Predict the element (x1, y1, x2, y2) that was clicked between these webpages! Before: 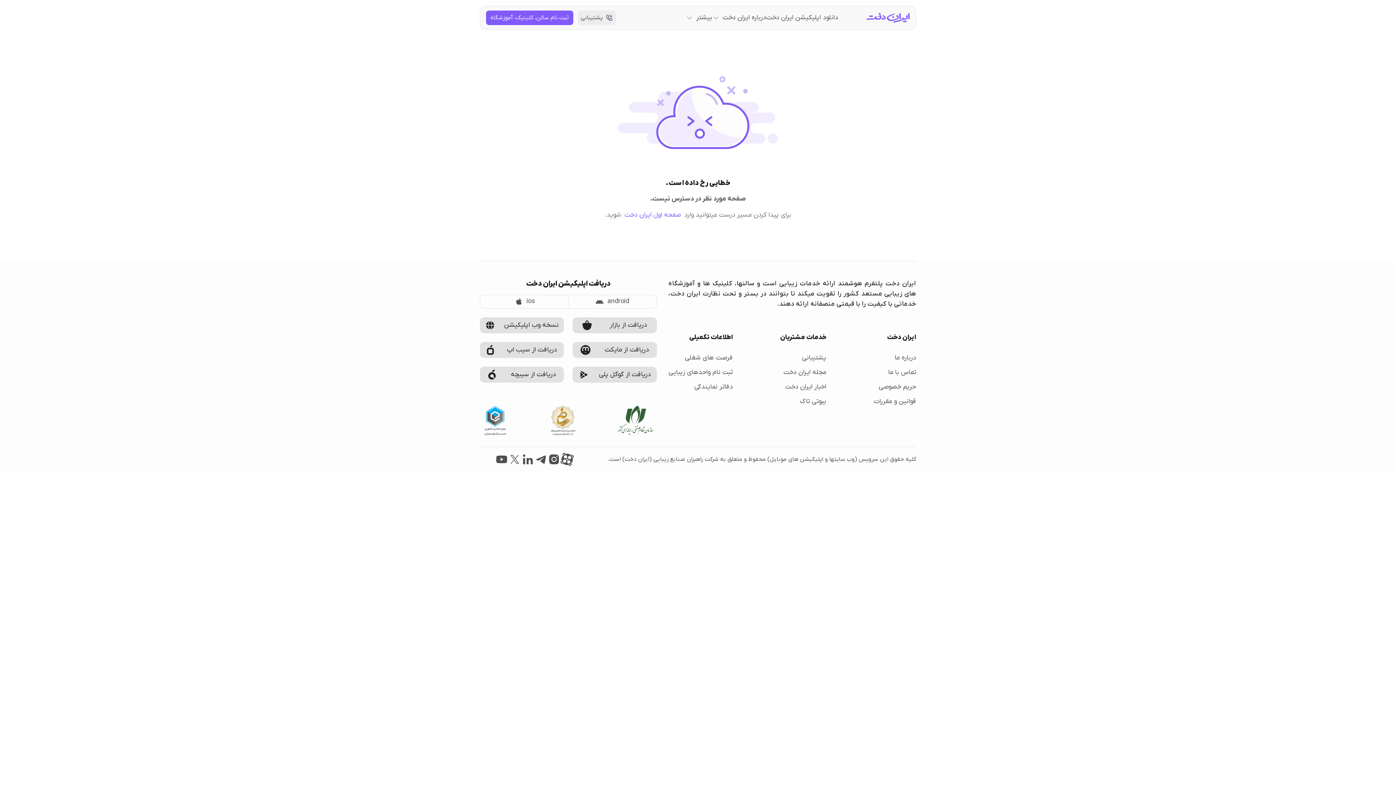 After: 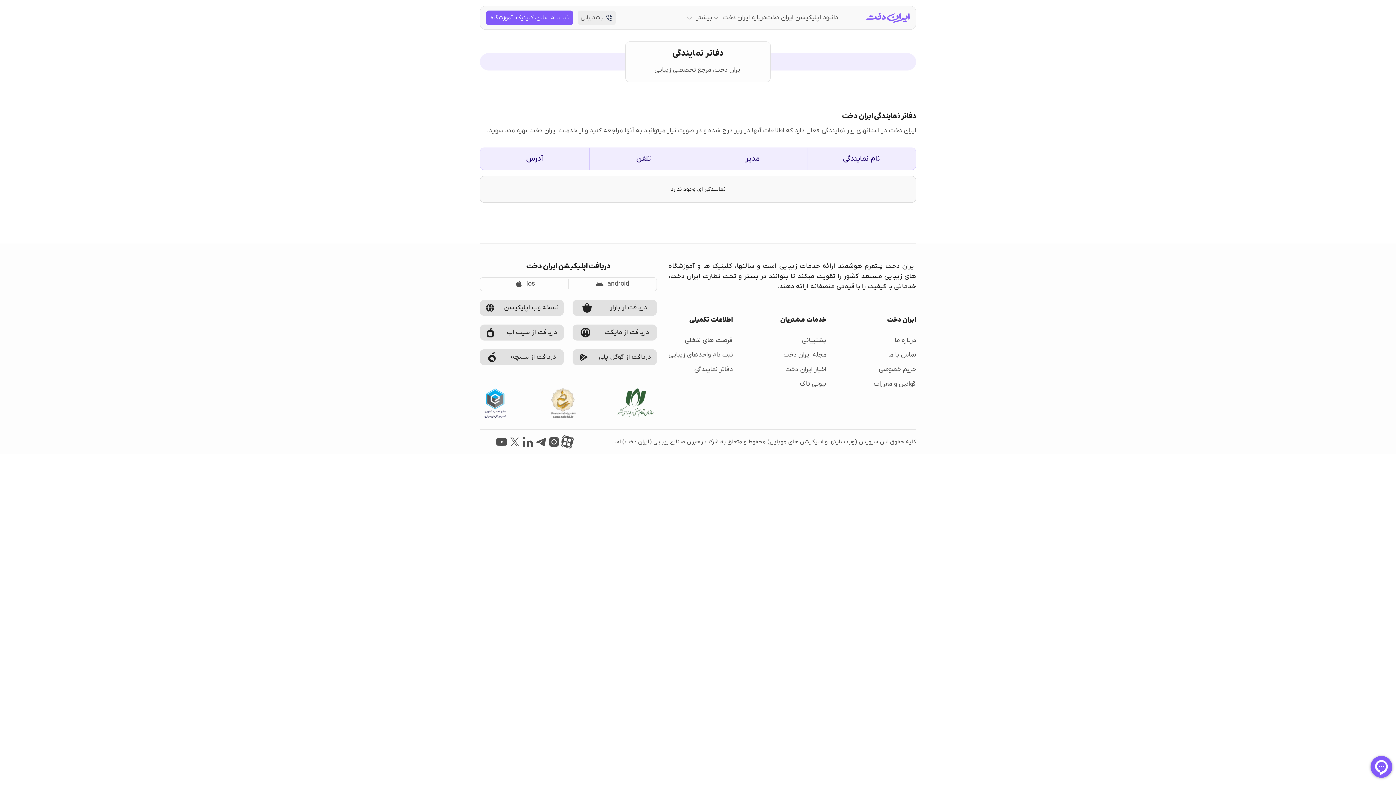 Action: bbox: (694, 382, 732, 391) label: دفاتر نمایندگی